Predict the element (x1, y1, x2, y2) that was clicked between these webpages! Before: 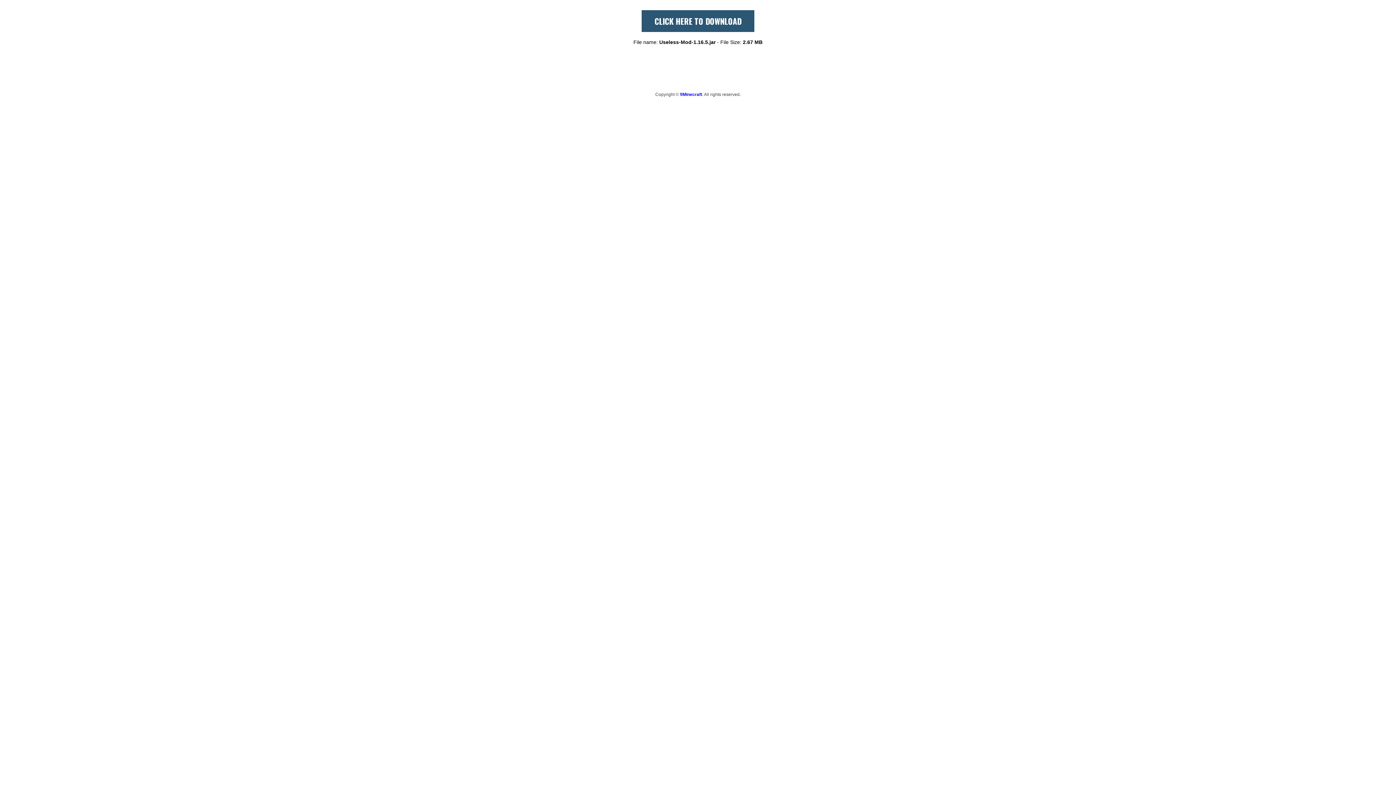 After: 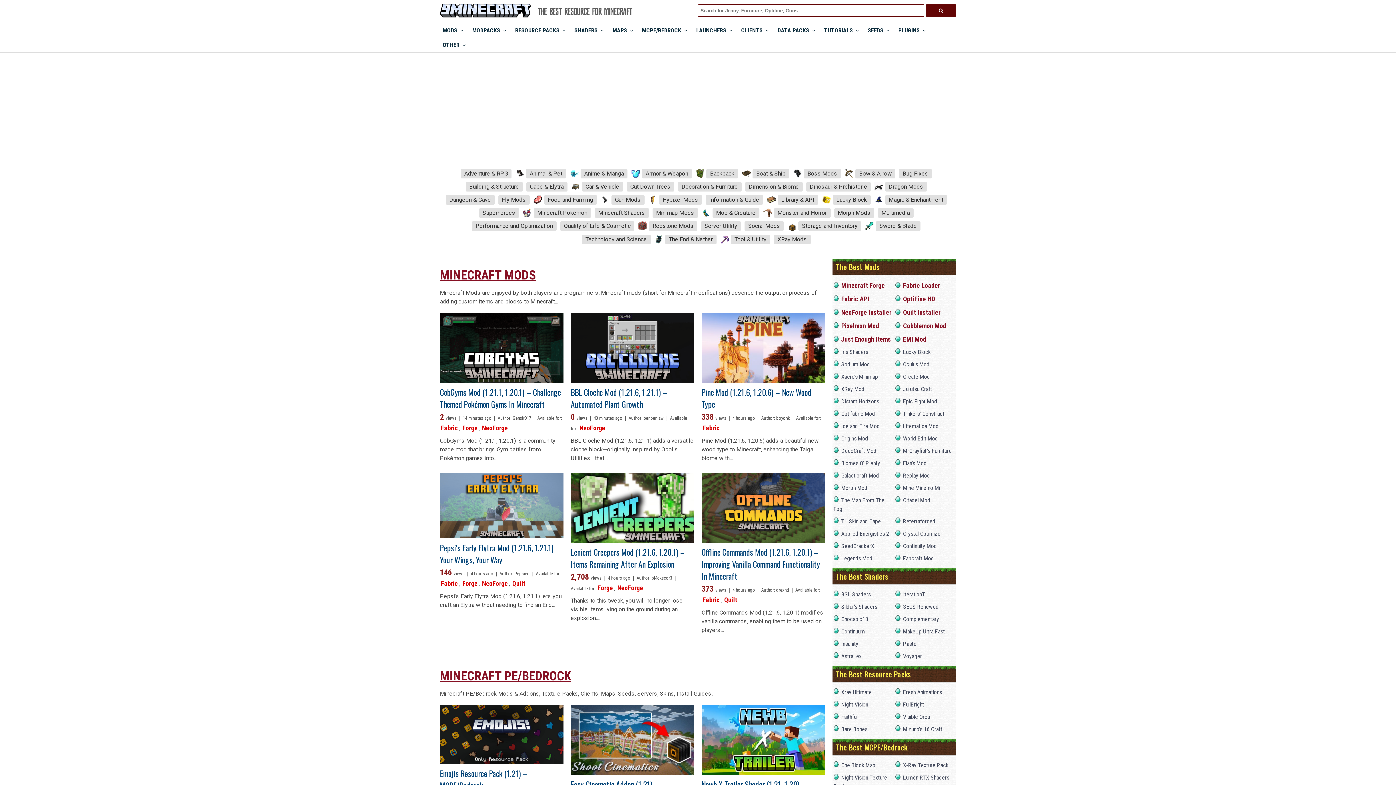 Action: bbox: (680, 92, 702, 97) label: 9Minecraft